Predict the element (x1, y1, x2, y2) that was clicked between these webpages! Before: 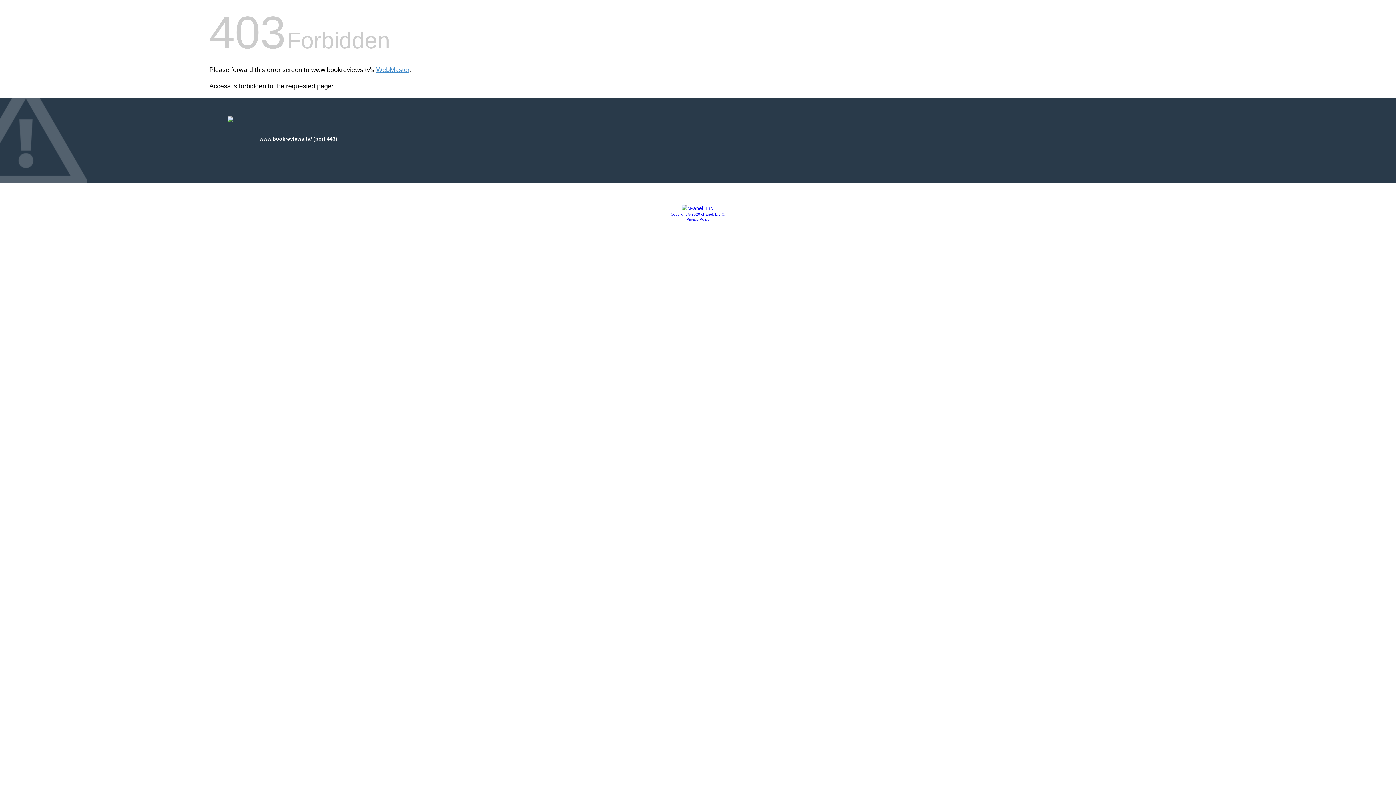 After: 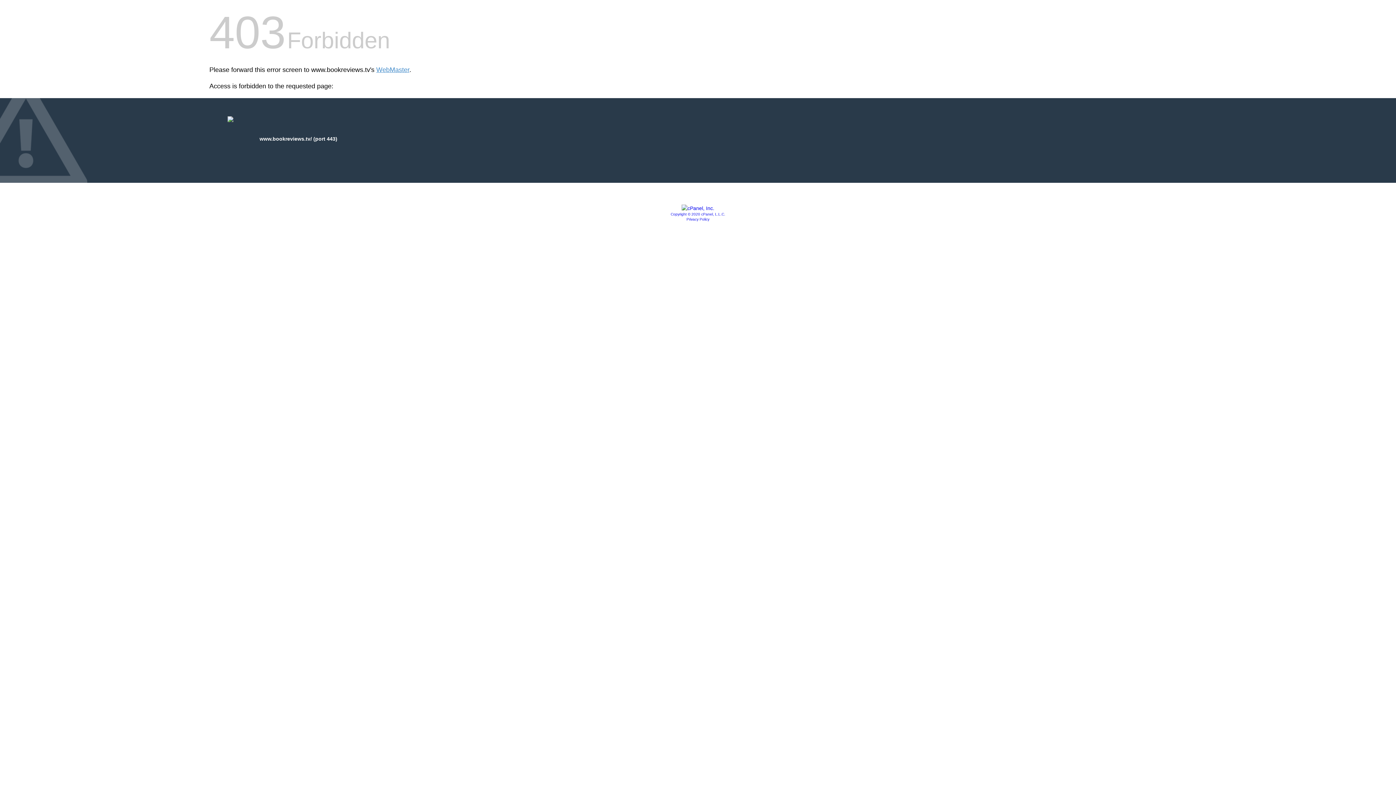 Action: bbox: (681, 205, 714, 211)